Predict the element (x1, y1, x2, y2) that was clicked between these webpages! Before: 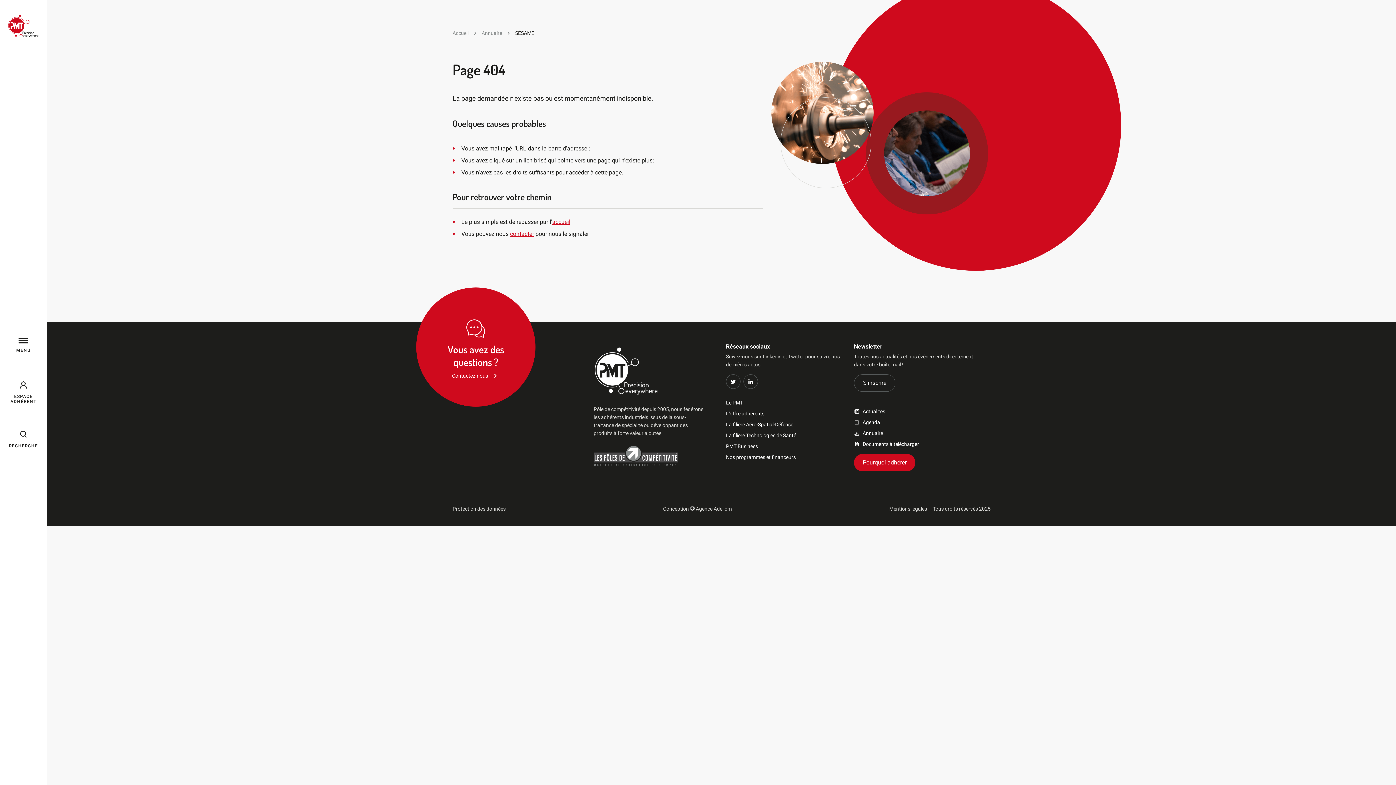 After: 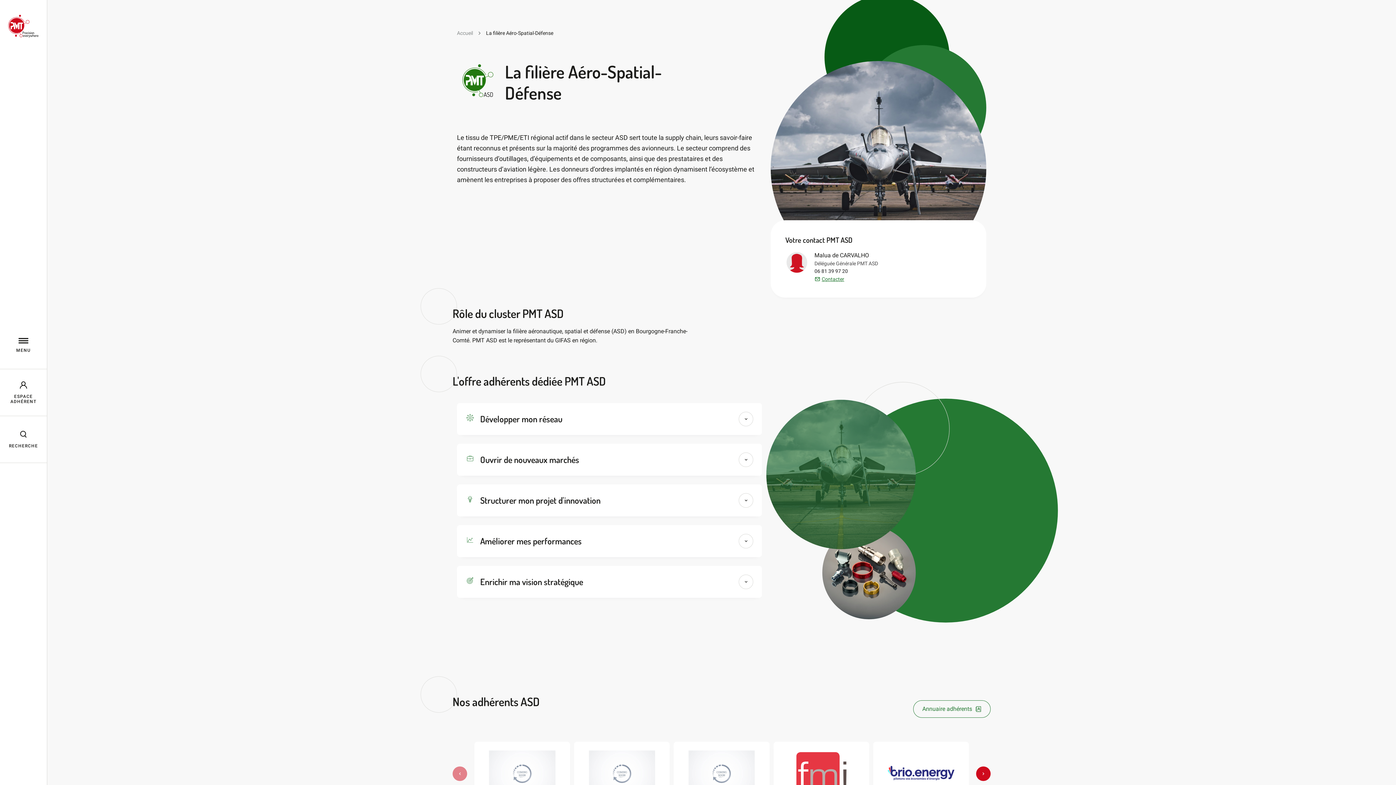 Action: bbox: (726, 420, 793, 428) label: La filière Aéro-Spatial-Défense